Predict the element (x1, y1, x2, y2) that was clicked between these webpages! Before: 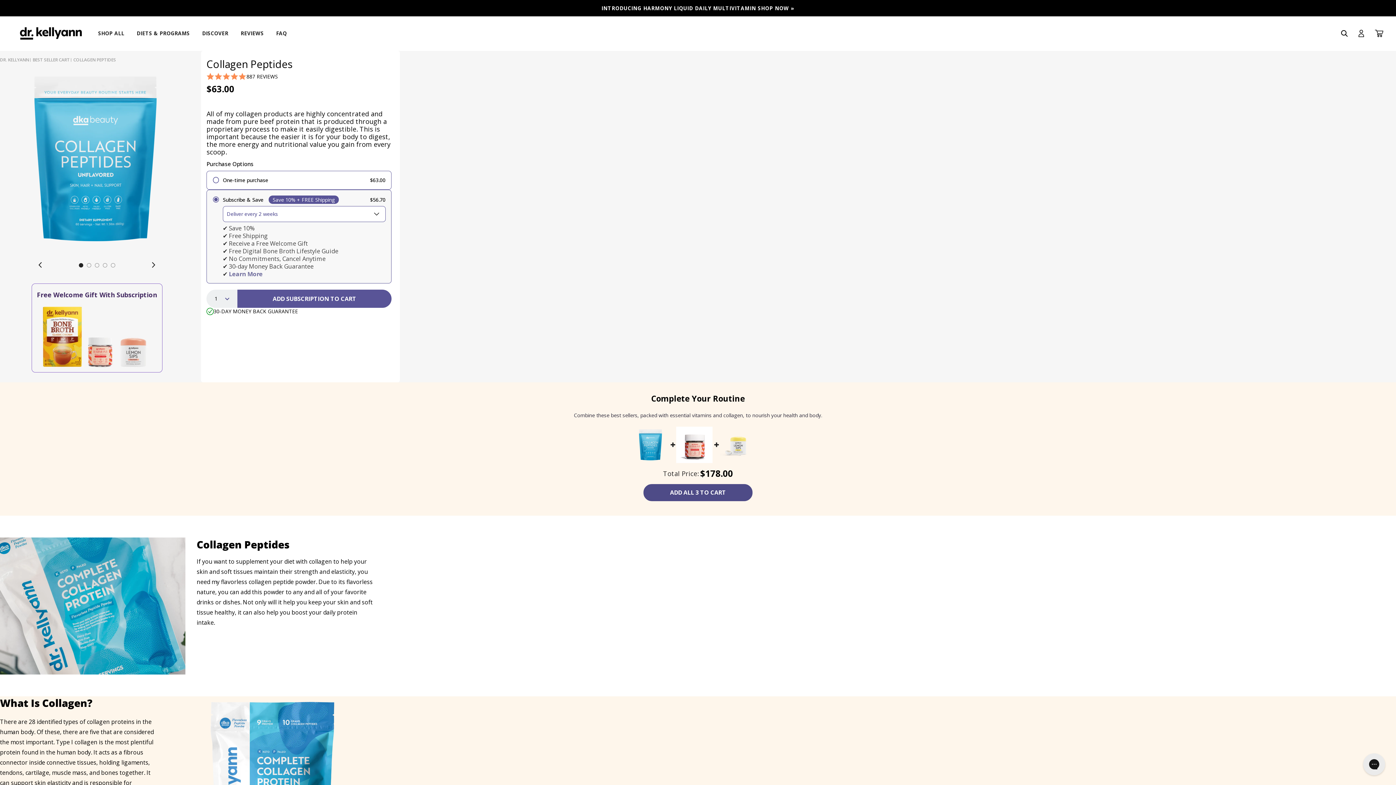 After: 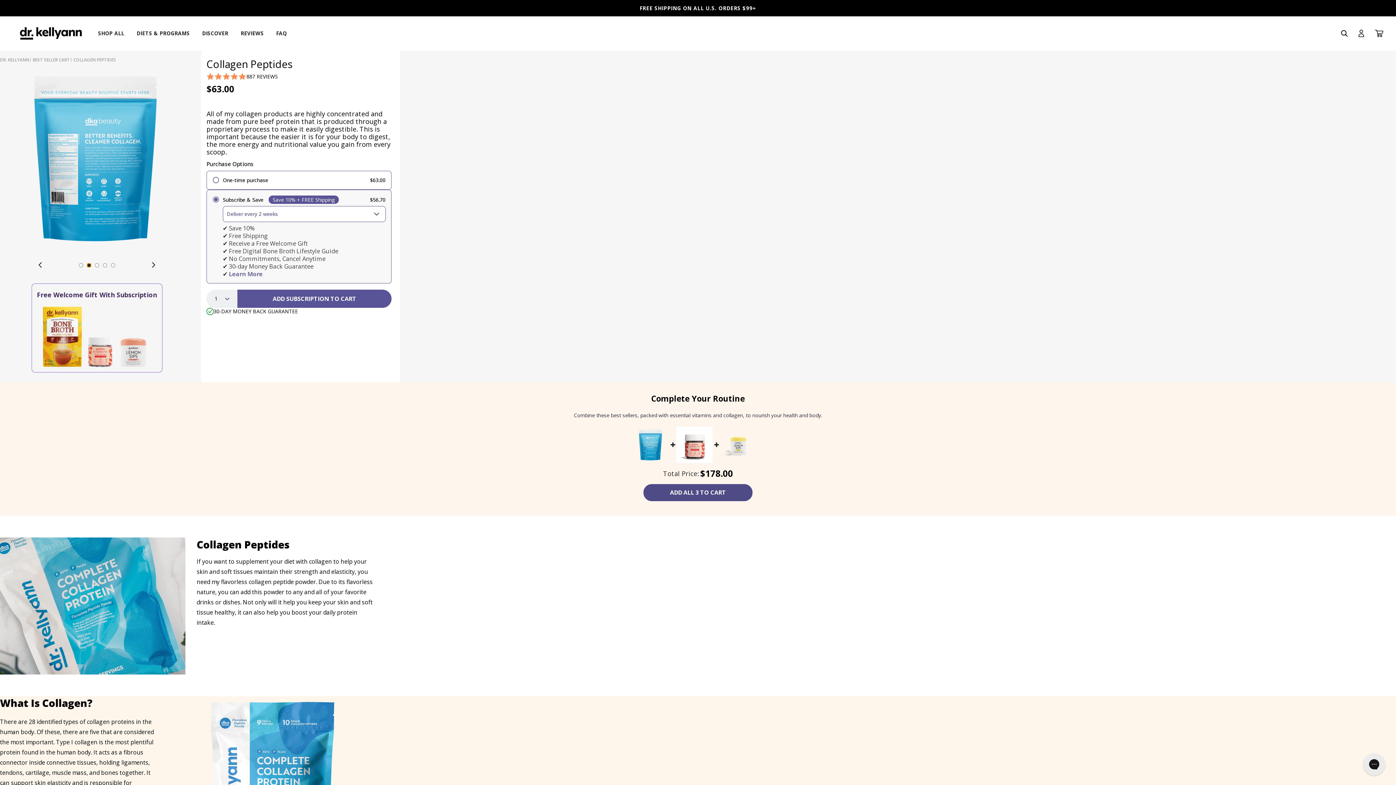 Action: label: Go to slide 2 bbox: (86, 263, 91, 267)